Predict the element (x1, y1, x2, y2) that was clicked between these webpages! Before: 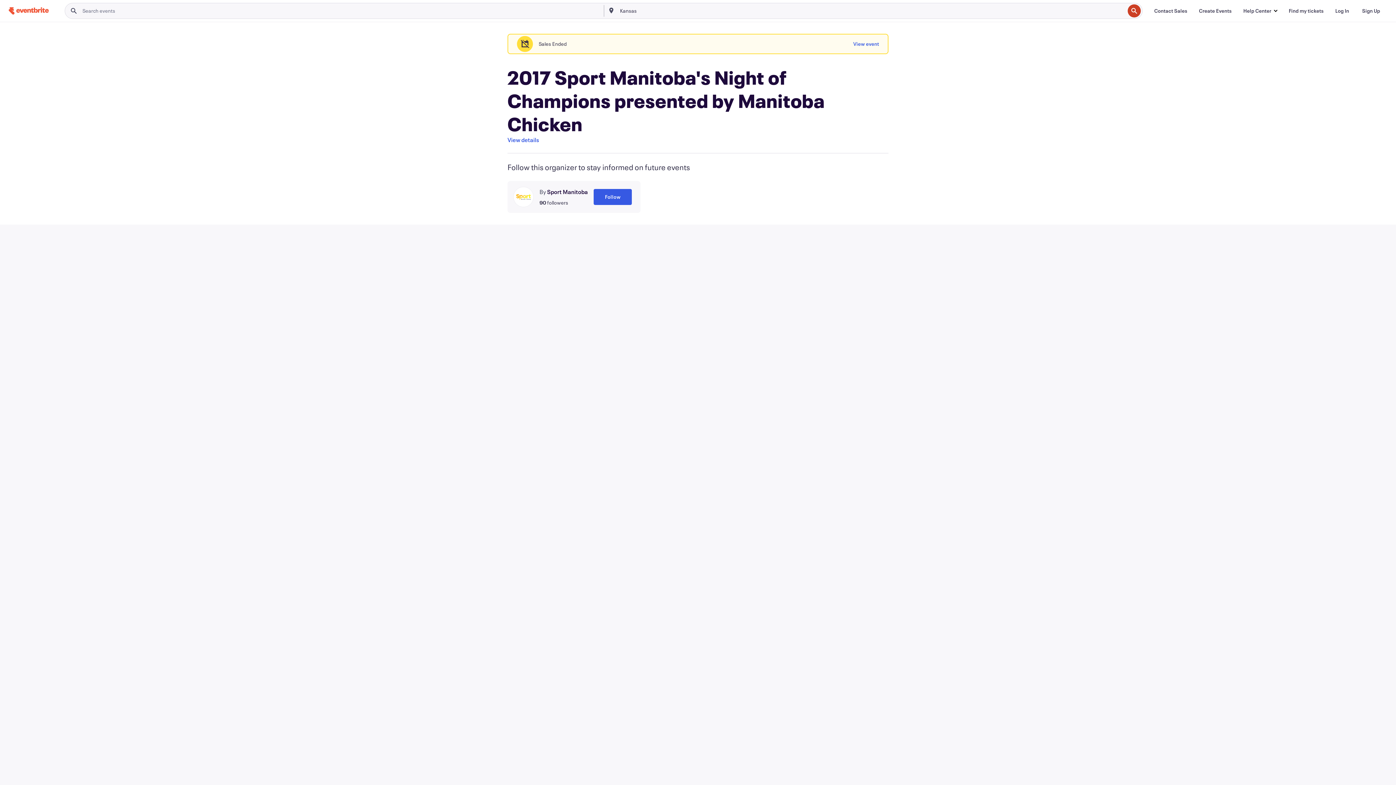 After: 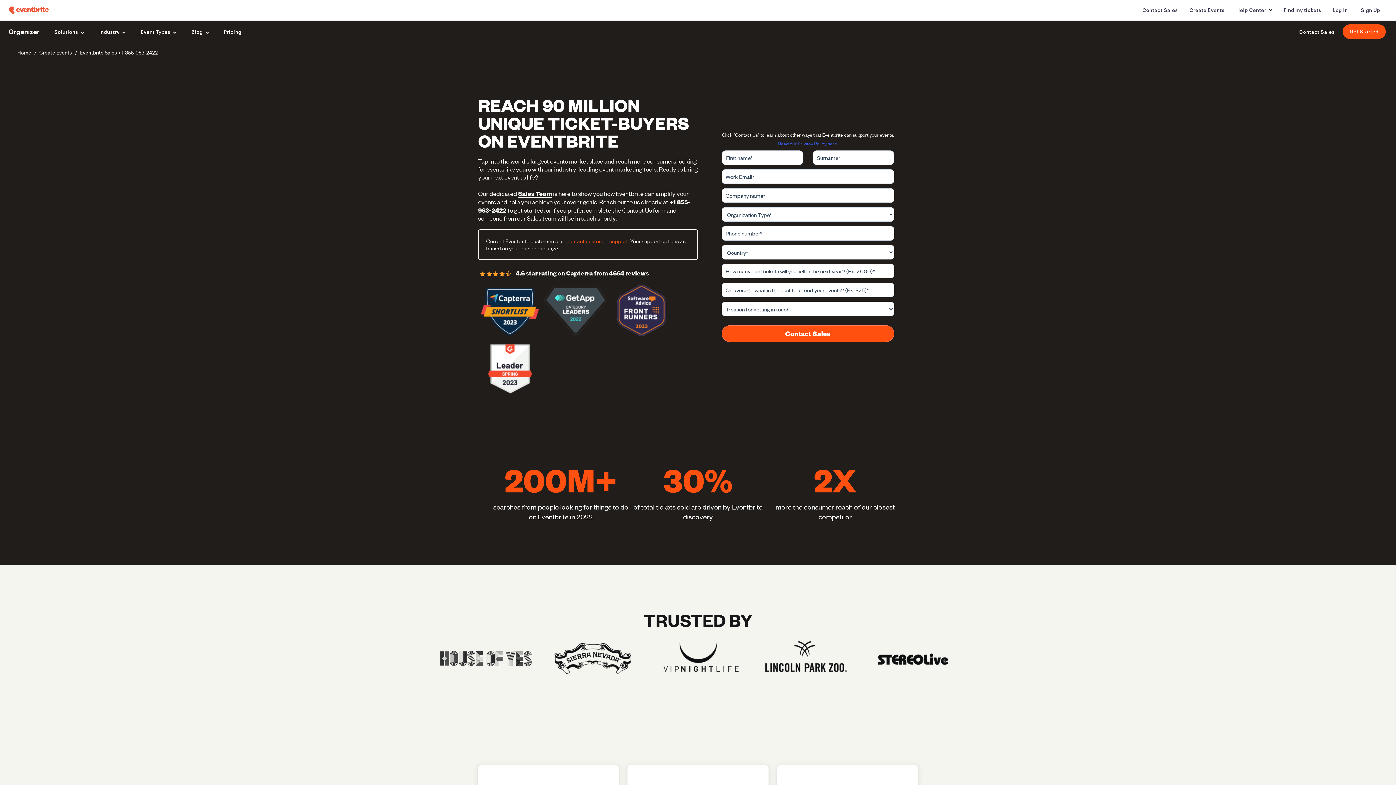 Action: label: Contact Sales bbox: (1148, 3, 1193, 18)